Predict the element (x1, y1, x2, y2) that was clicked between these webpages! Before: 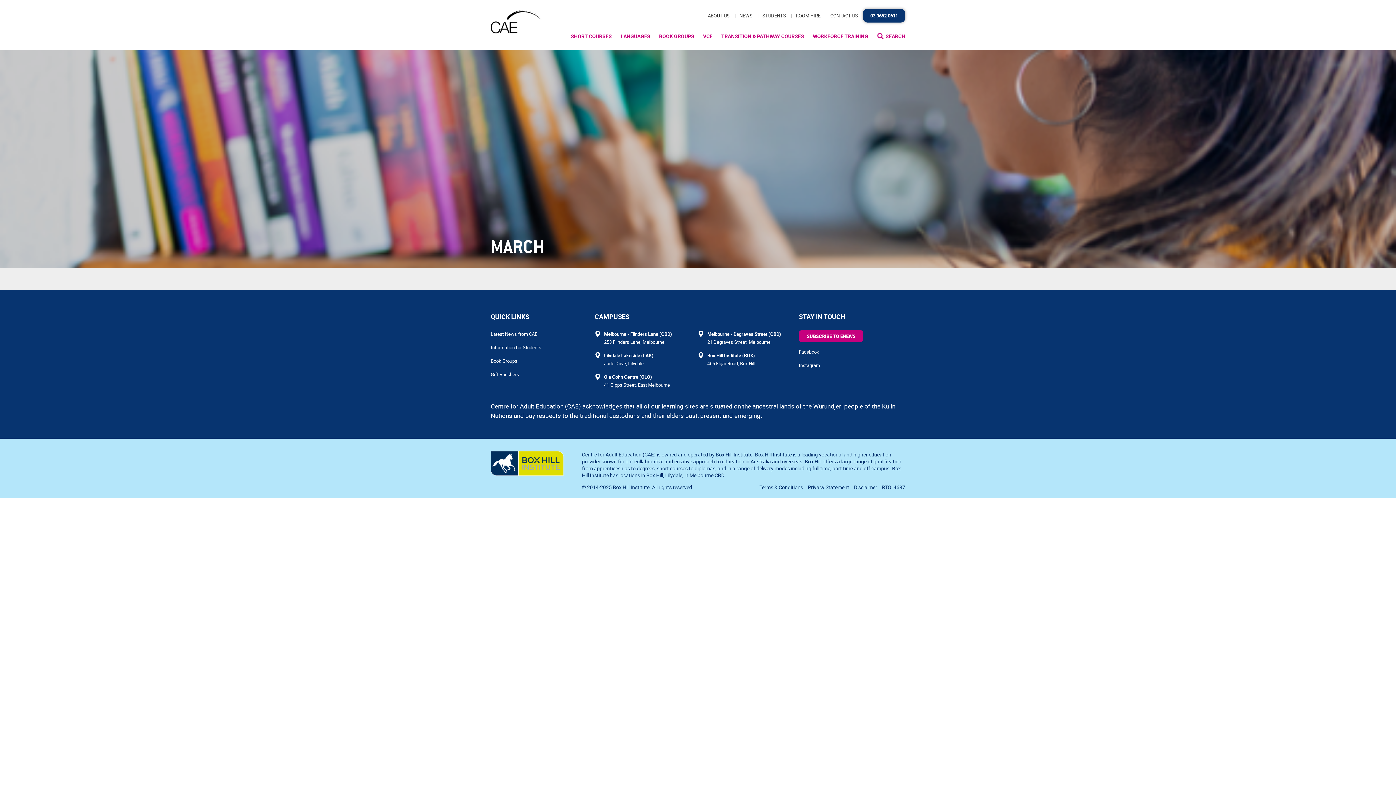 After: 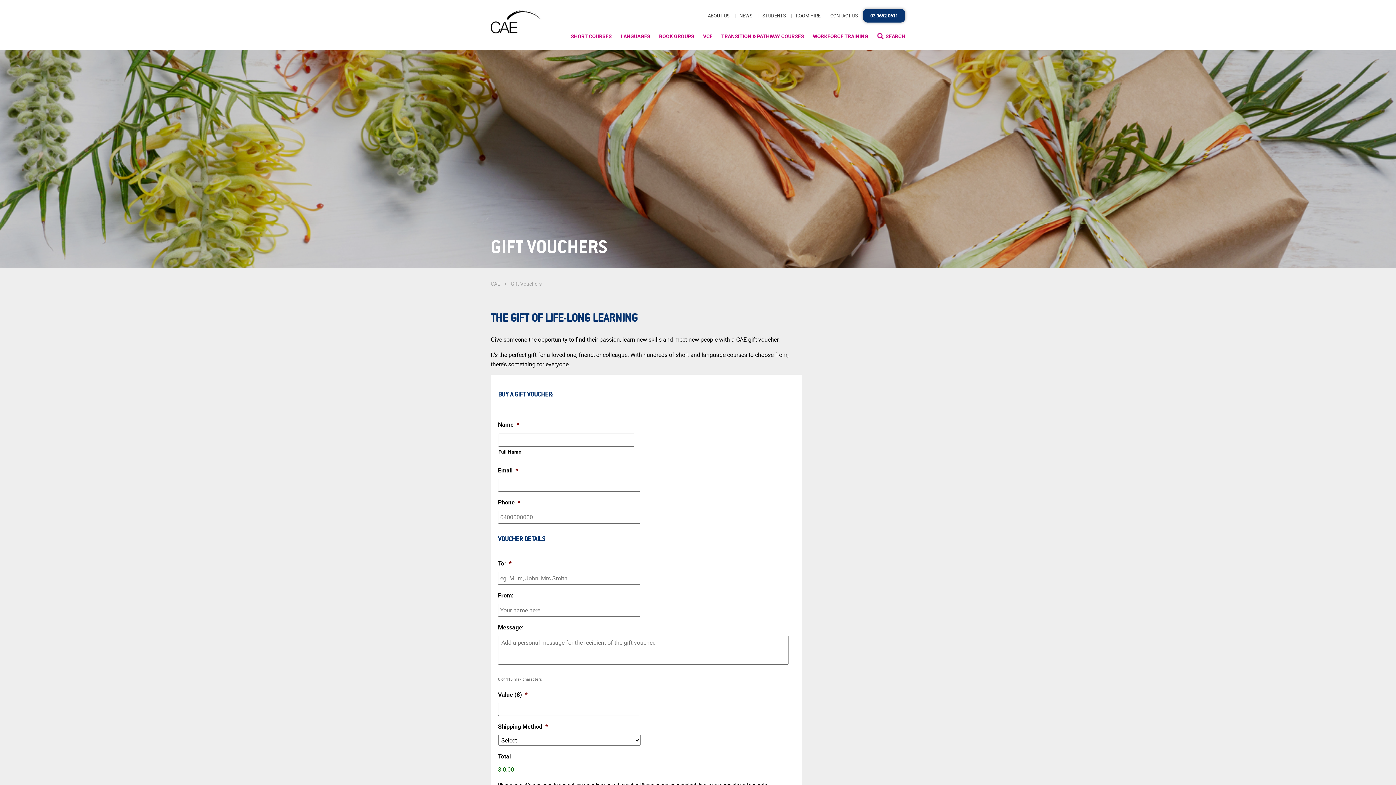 Action: label: Gift Vouchers bbox: (490, 370, 593, 378)